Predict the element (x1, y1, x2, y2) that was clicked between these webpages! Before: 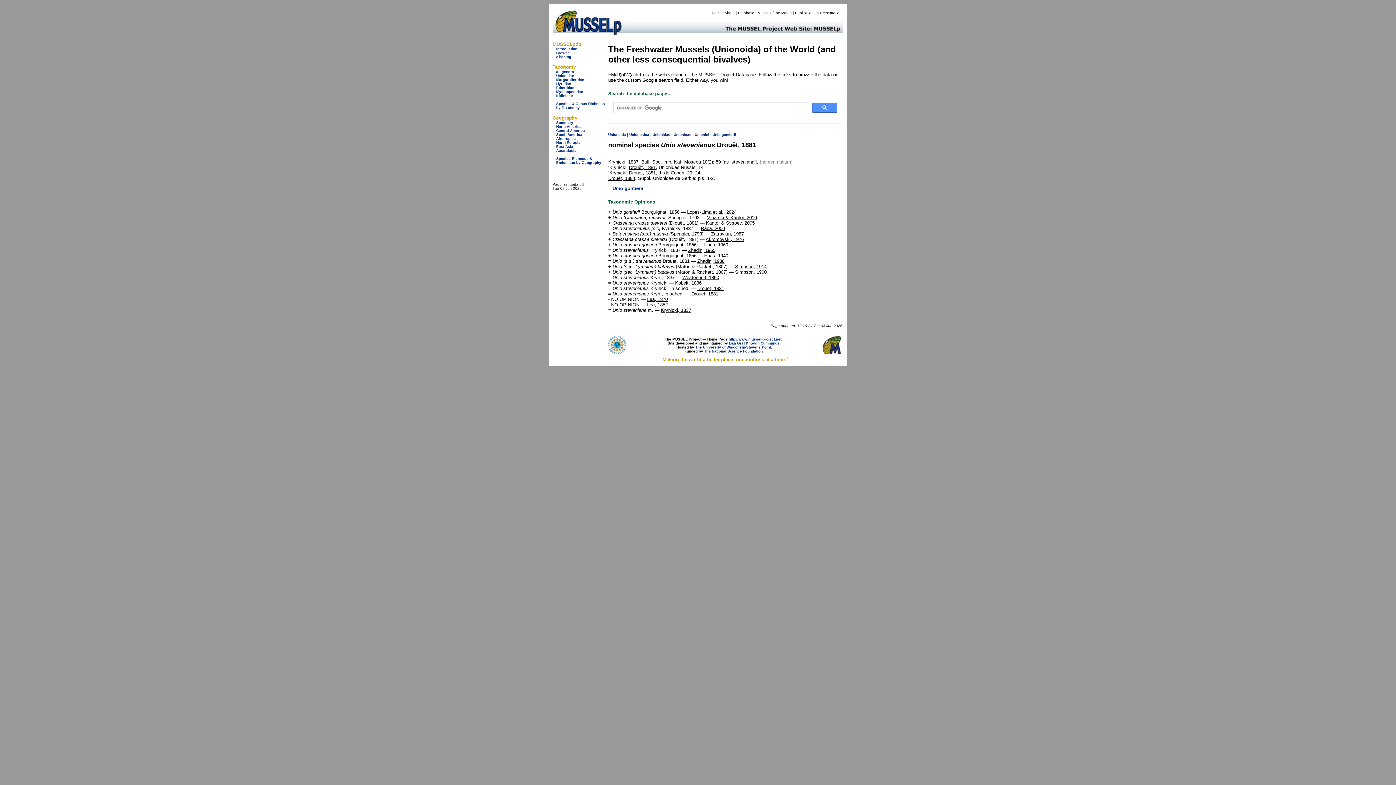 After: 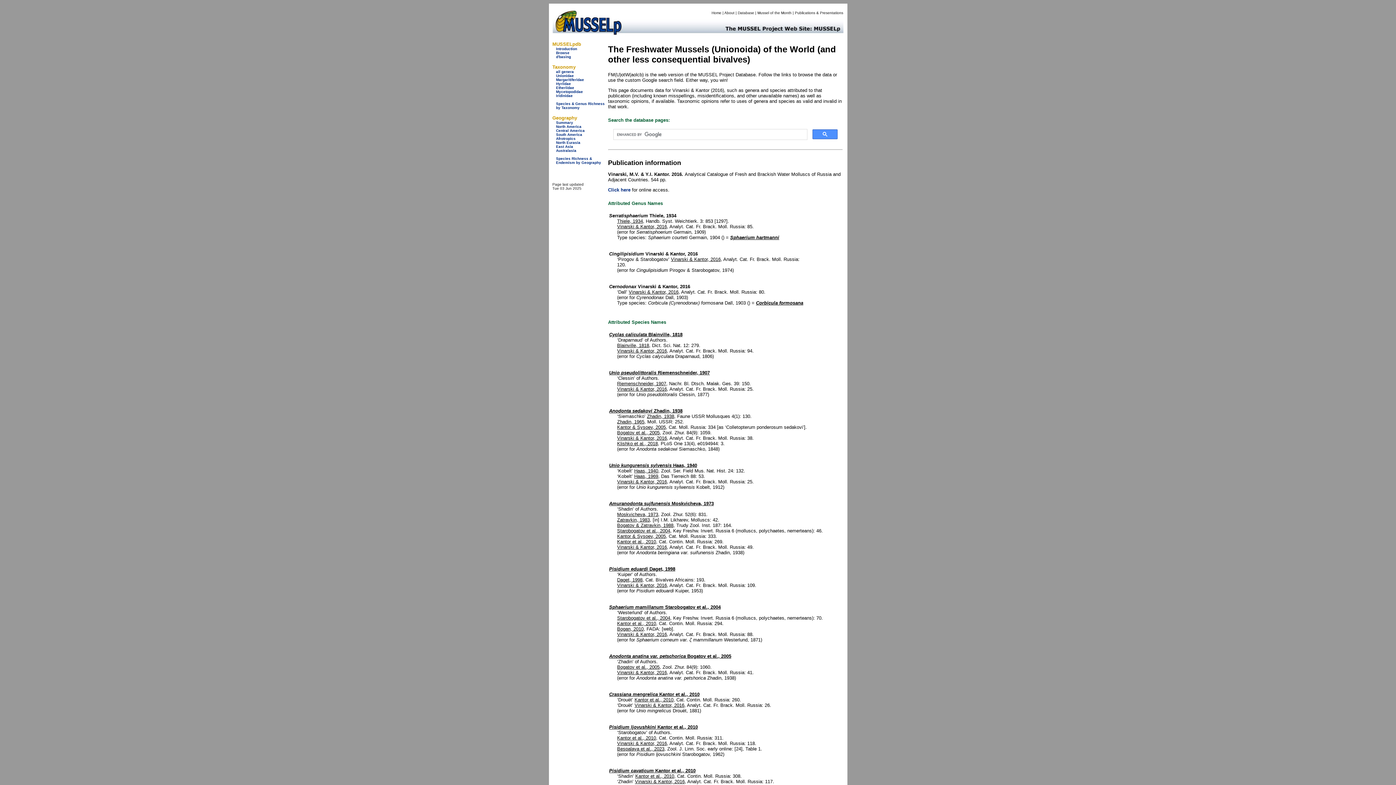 Action: bbox: (707, 214, 757, 220) label: Vinarski & Kantor, 2016